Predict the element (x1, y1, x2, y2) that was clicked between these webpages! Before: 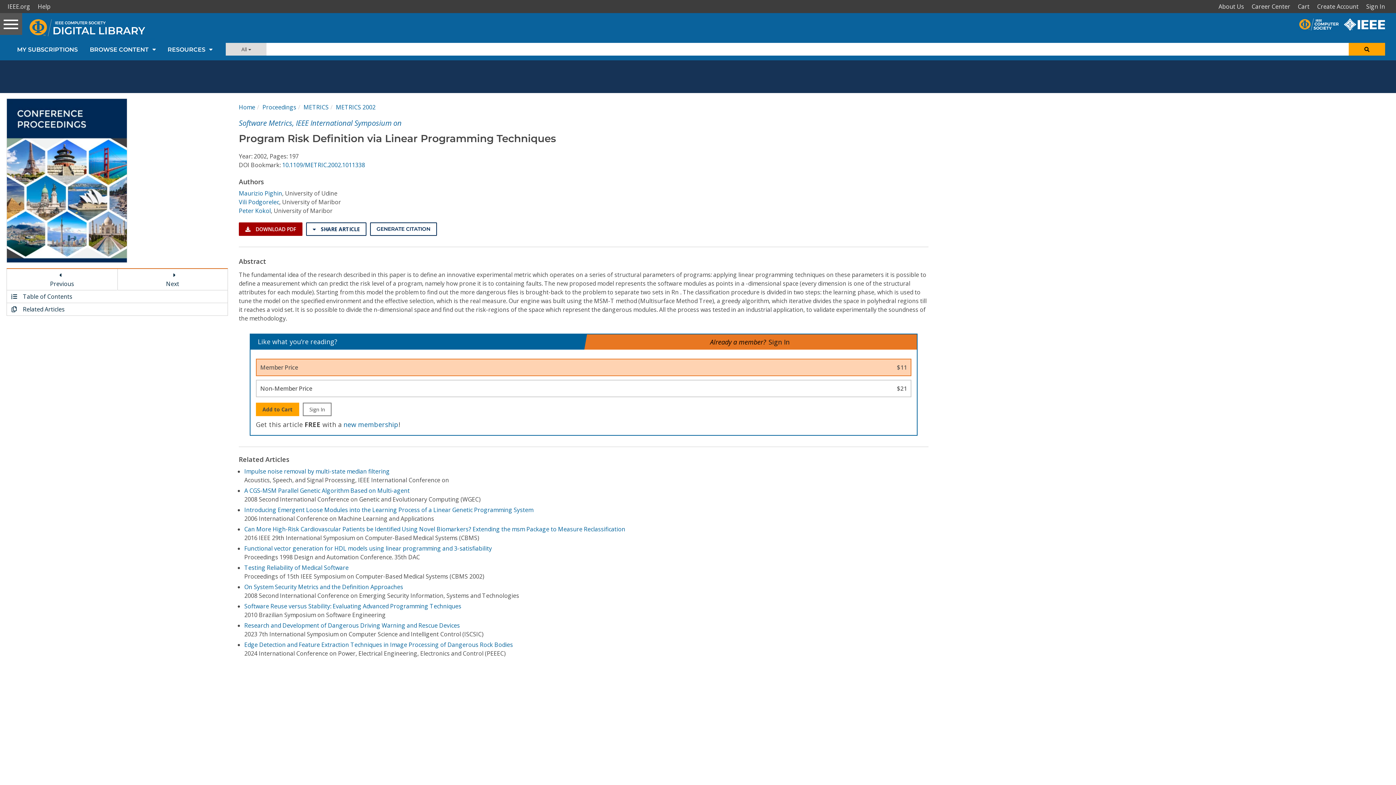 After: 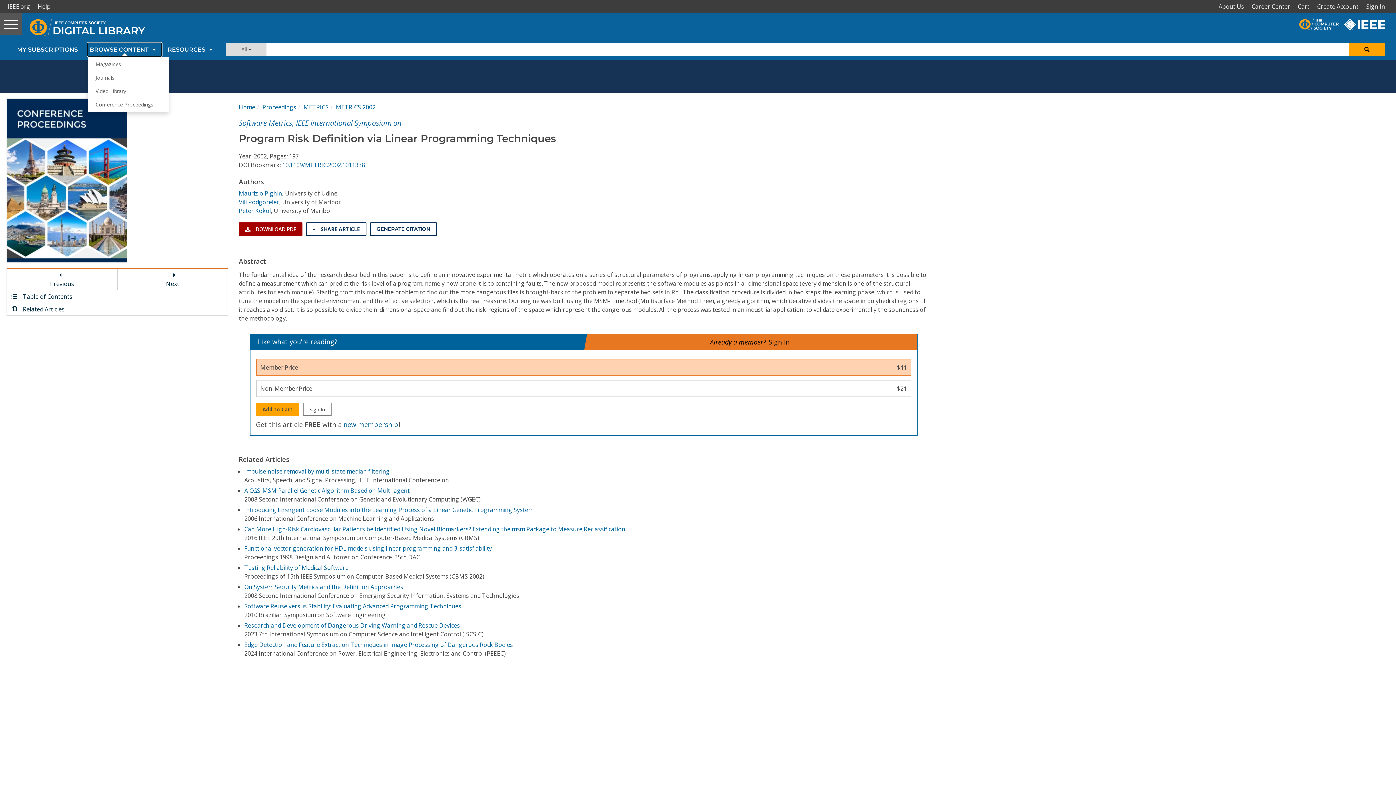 Action: bbox: (87, 43, 161, 56) label: BROWSE CONTENT